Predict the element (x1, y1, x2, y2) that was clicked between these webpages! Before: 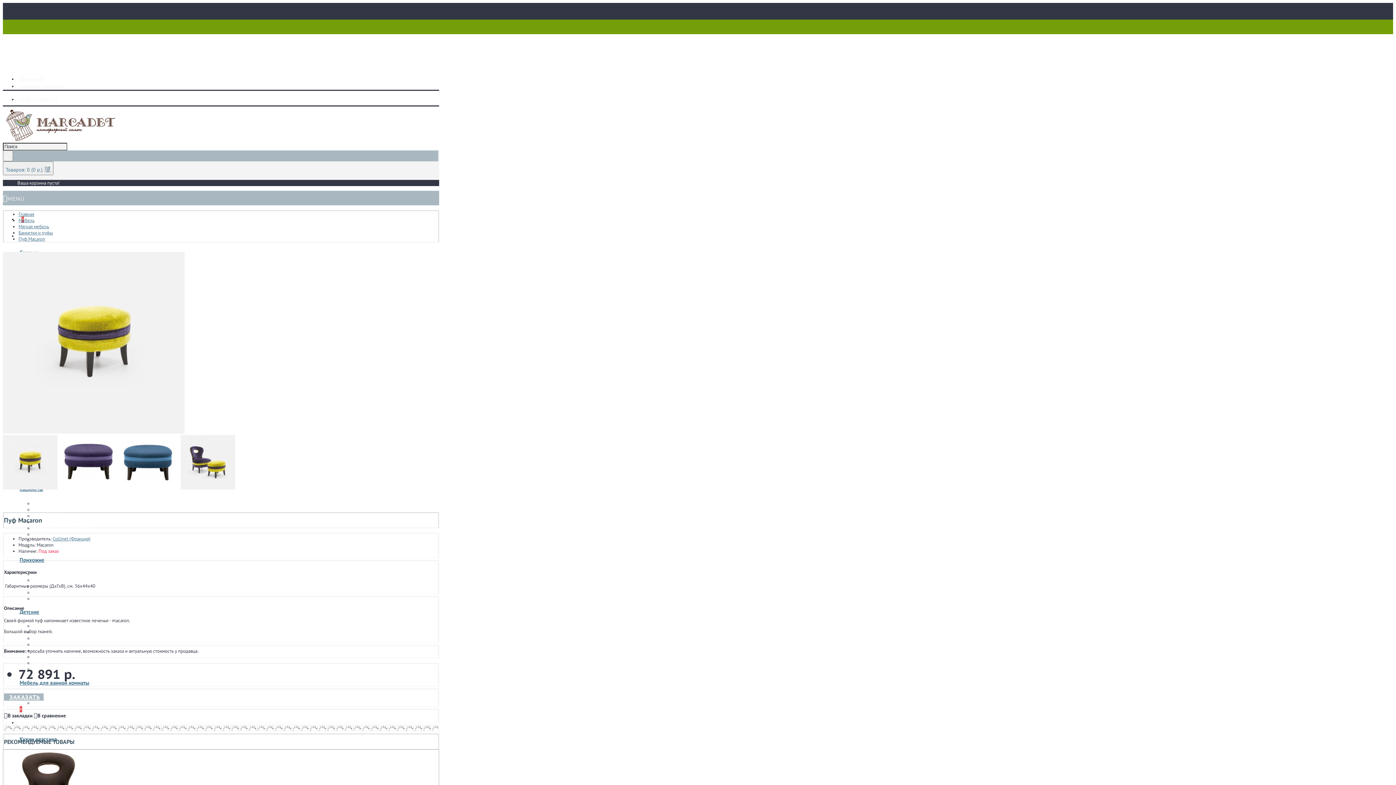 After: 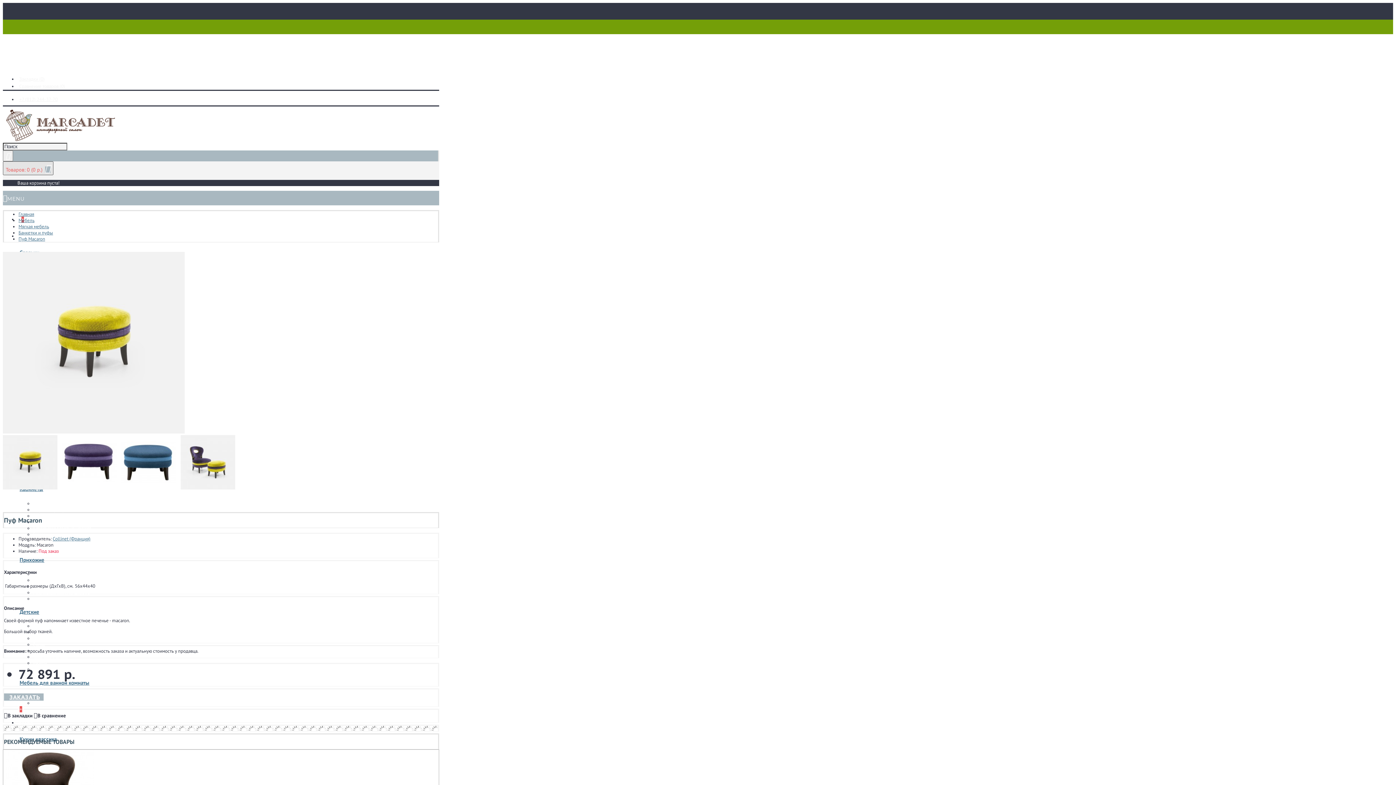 Action: label: Товаров: 0 (0 р.)  bbox: (2, 161, 53, 175)